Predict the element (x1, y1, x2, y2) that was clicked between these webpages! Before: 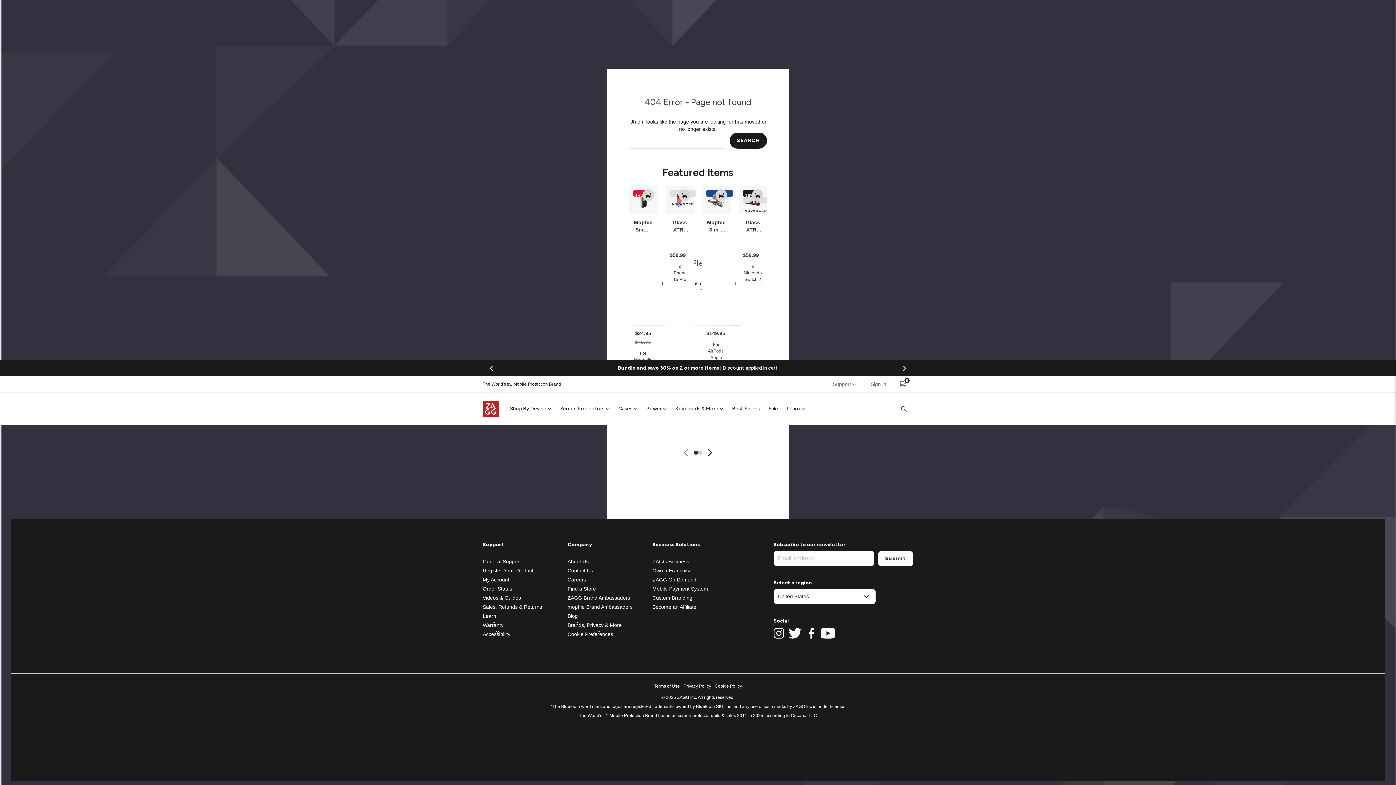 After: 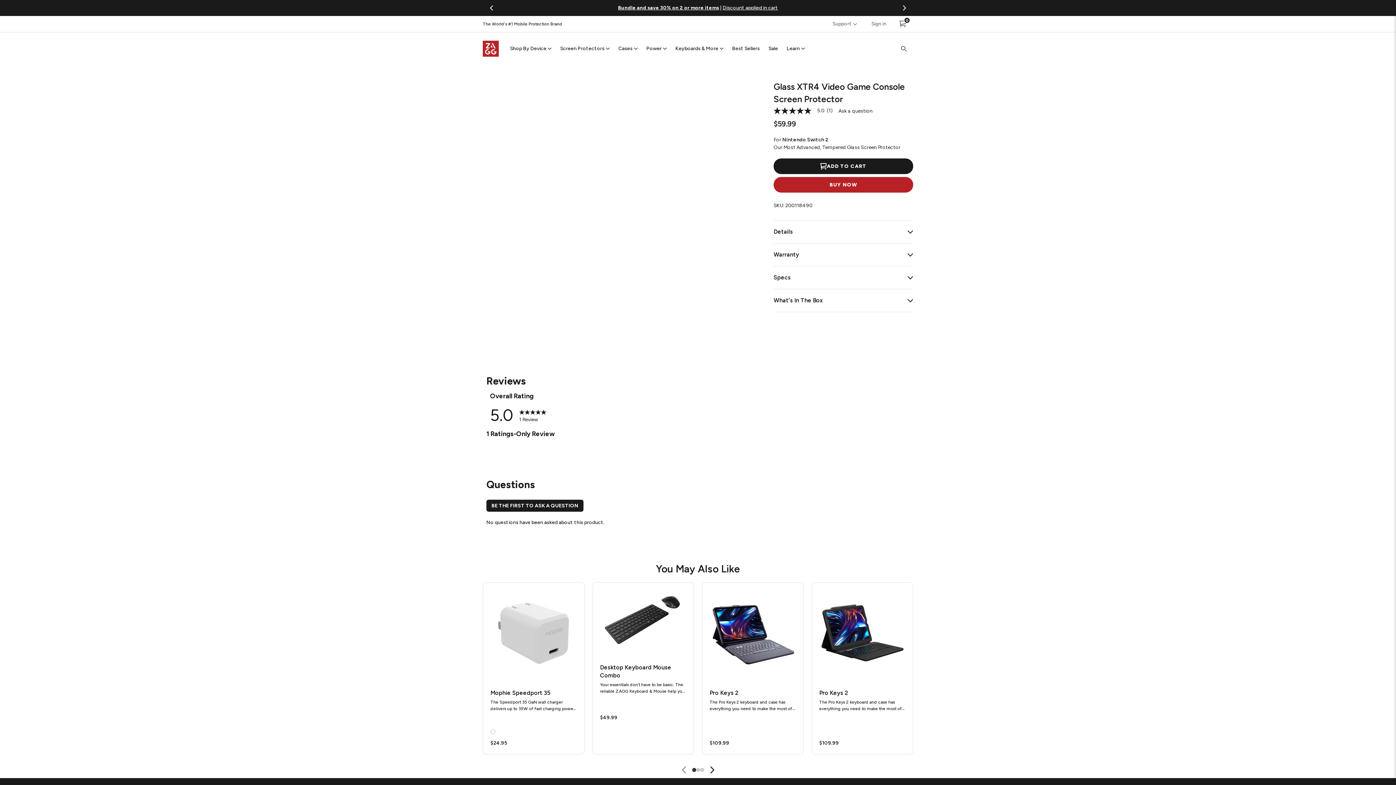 Action: bbox: (738, 185, 767, 438) label: Glass XTR4 Video Game Console Screen Protector Nintendo Switch 2